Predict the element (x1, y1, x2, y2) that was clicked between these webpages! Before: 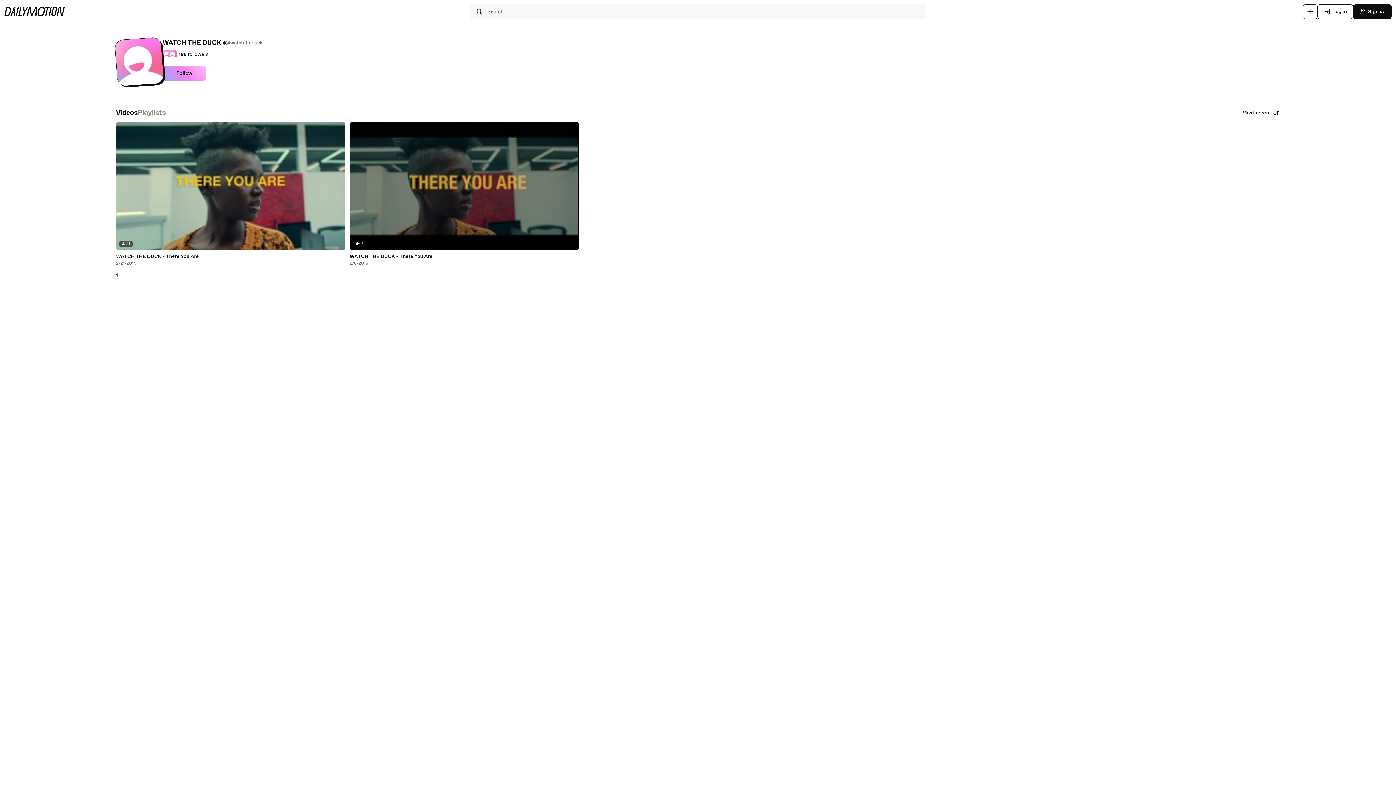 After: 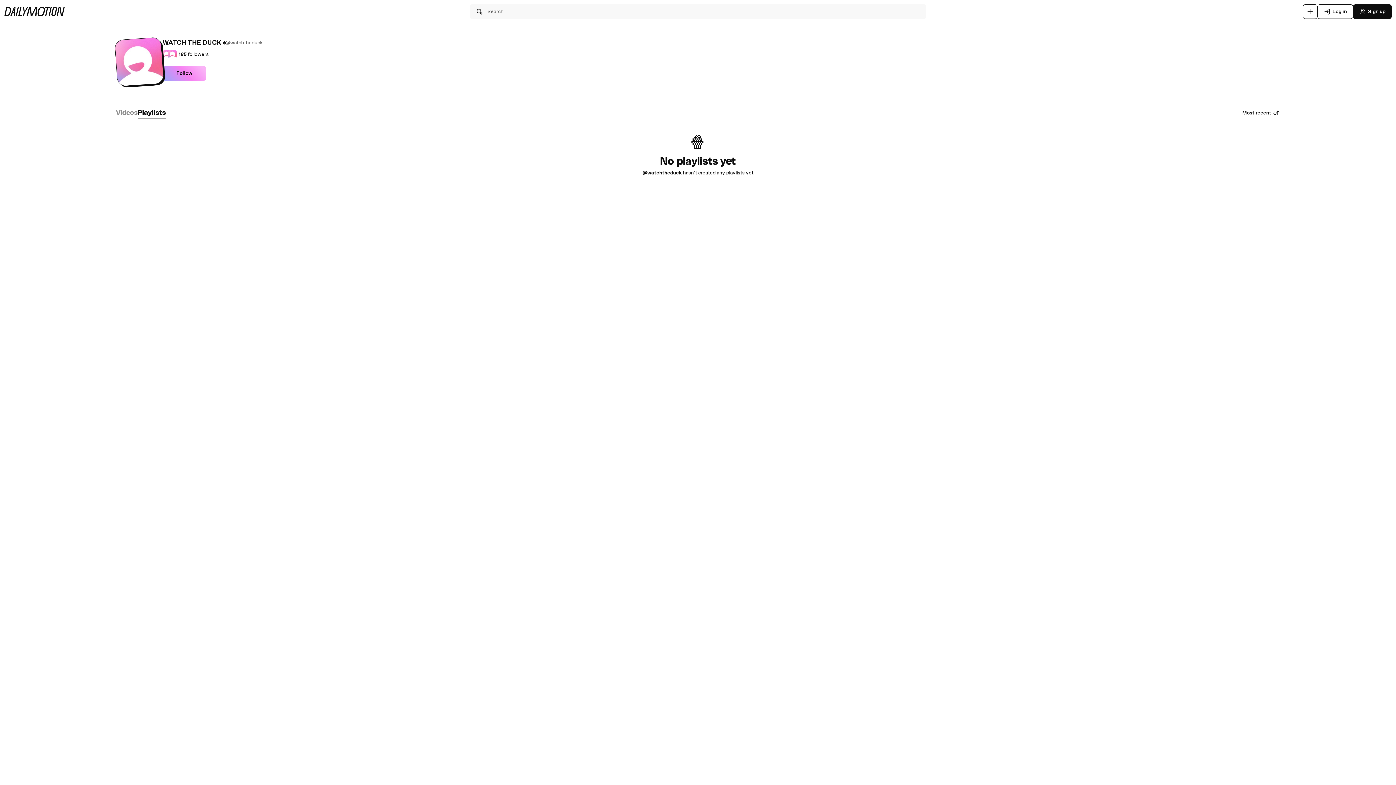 Action: label: Playlists bbox: (137, 108, 165, 117)